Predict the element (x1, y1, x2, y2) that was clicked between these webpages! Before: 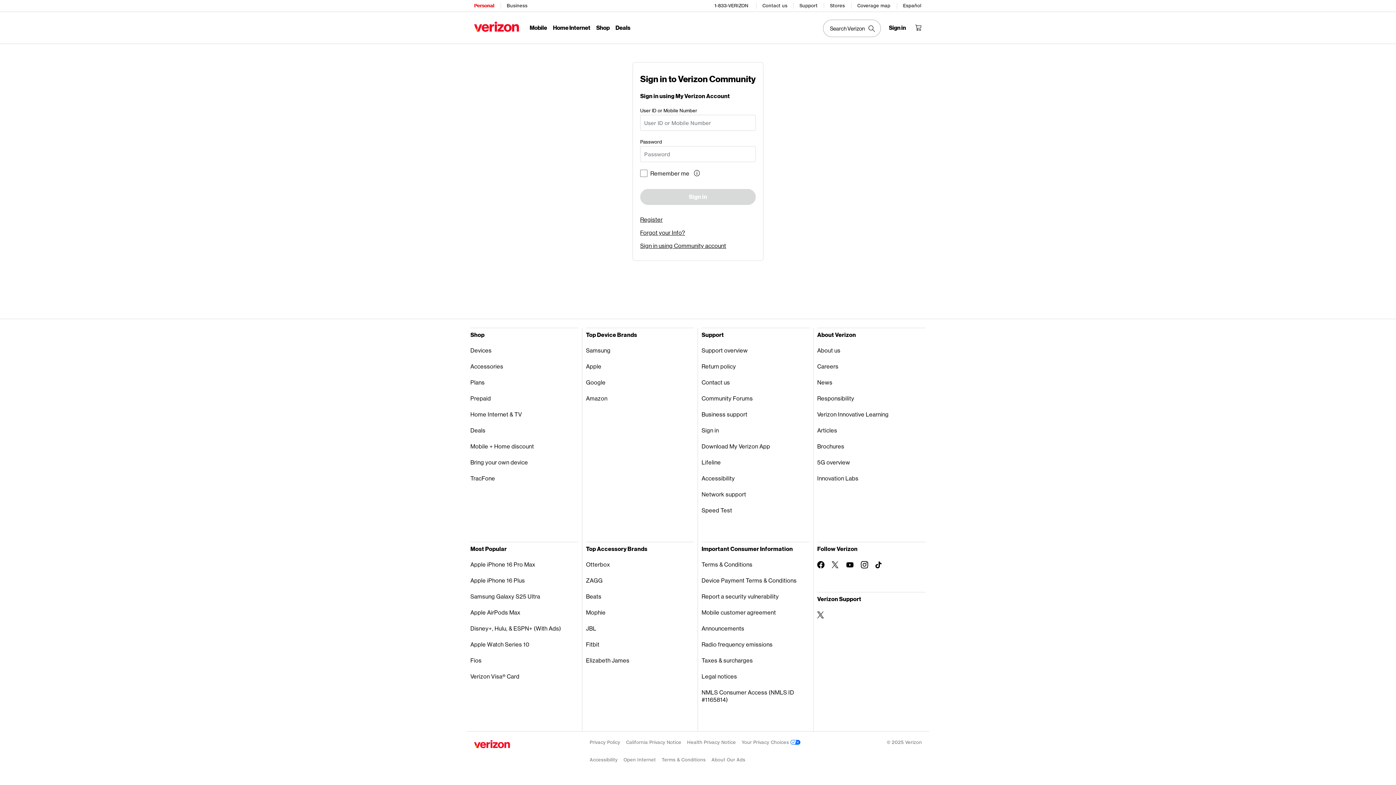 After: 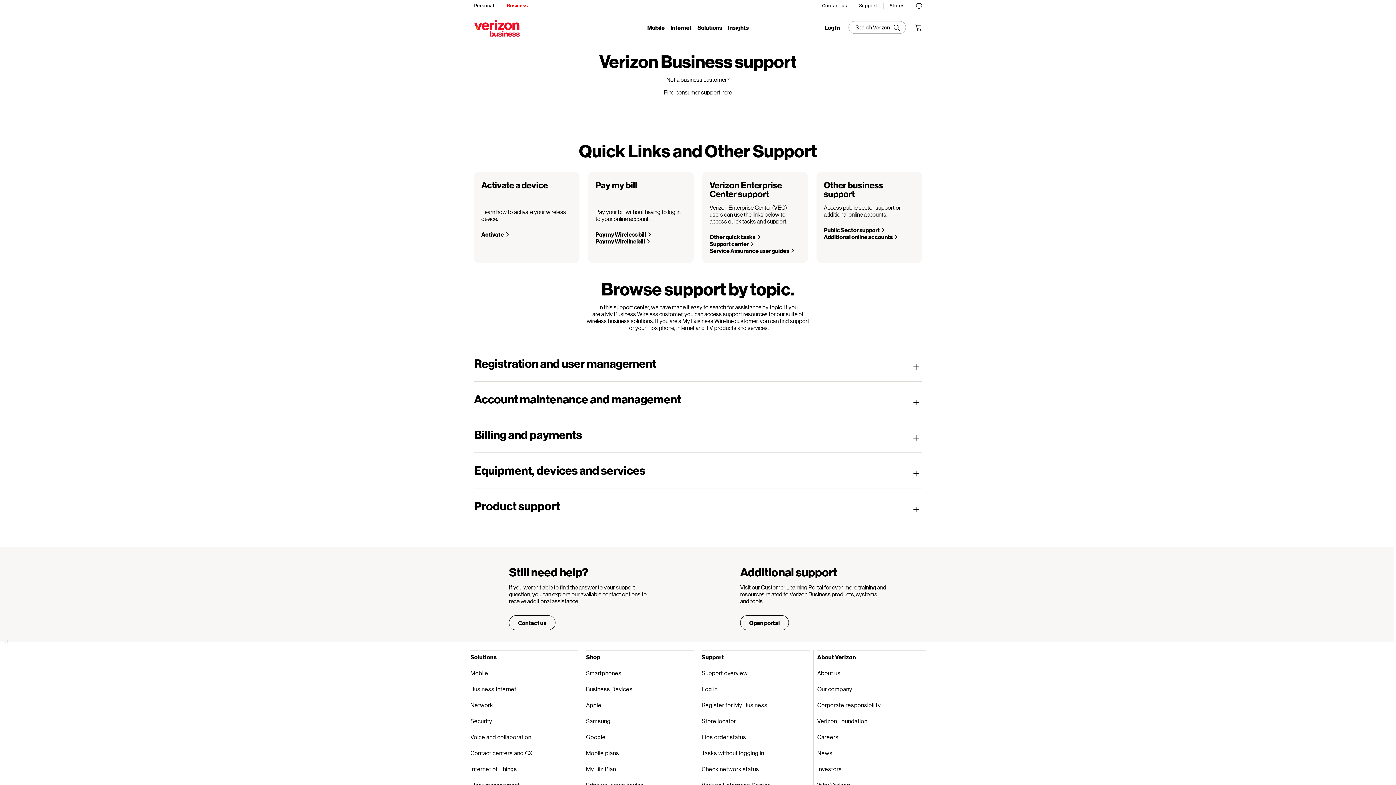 Action: bbox: (701, 406, 809, 422) label: Business support